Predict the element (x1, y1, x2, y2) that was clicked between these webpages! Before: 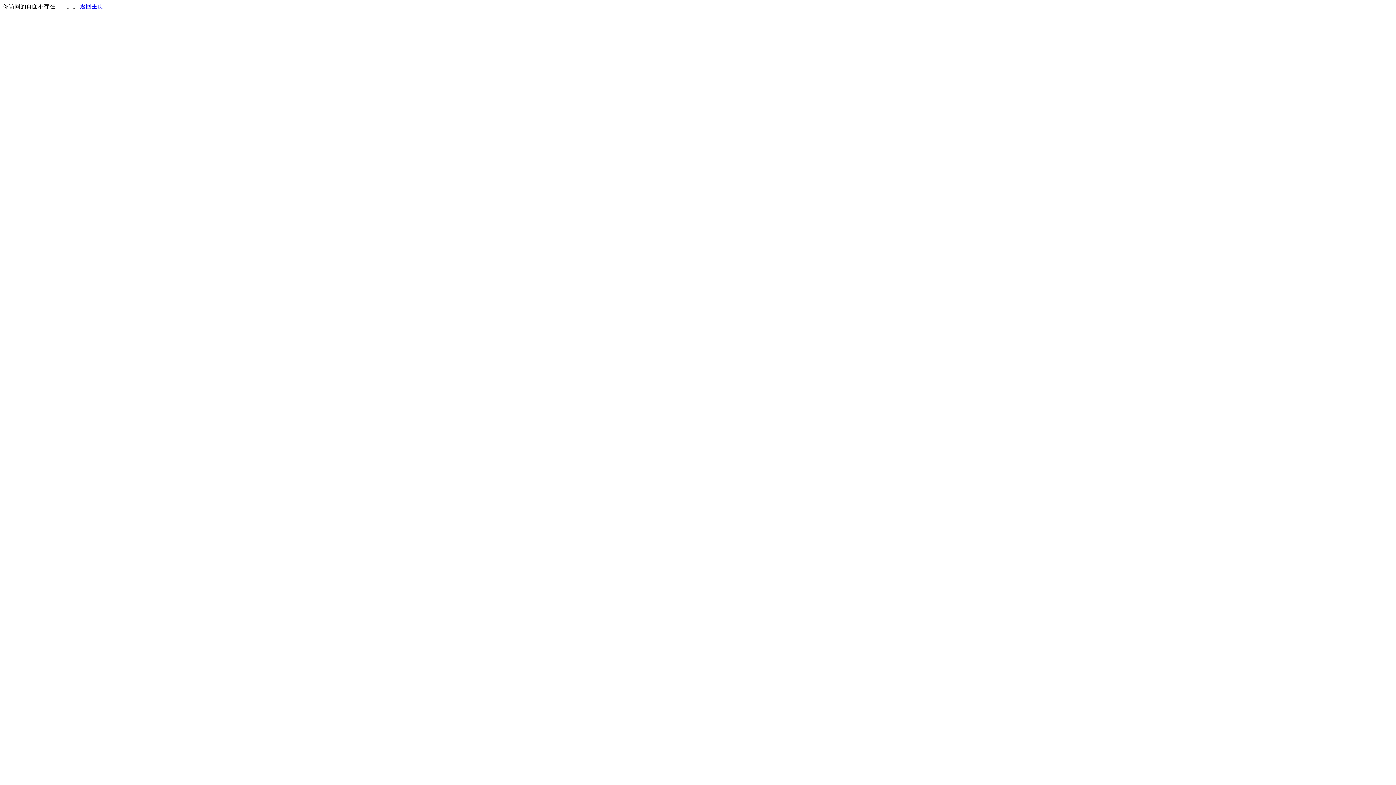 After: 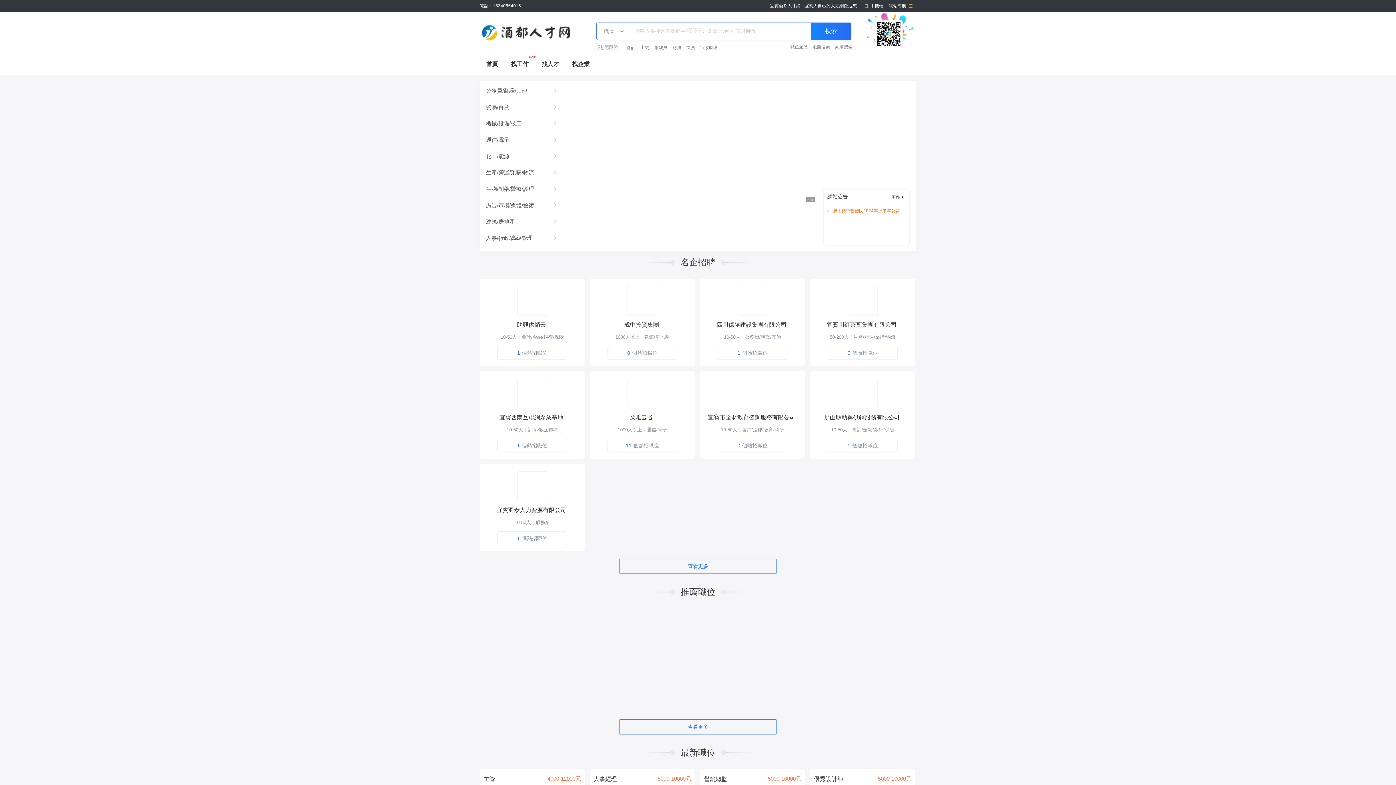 Action: bbox: (80, 3, 103, 9) label: 返回主页